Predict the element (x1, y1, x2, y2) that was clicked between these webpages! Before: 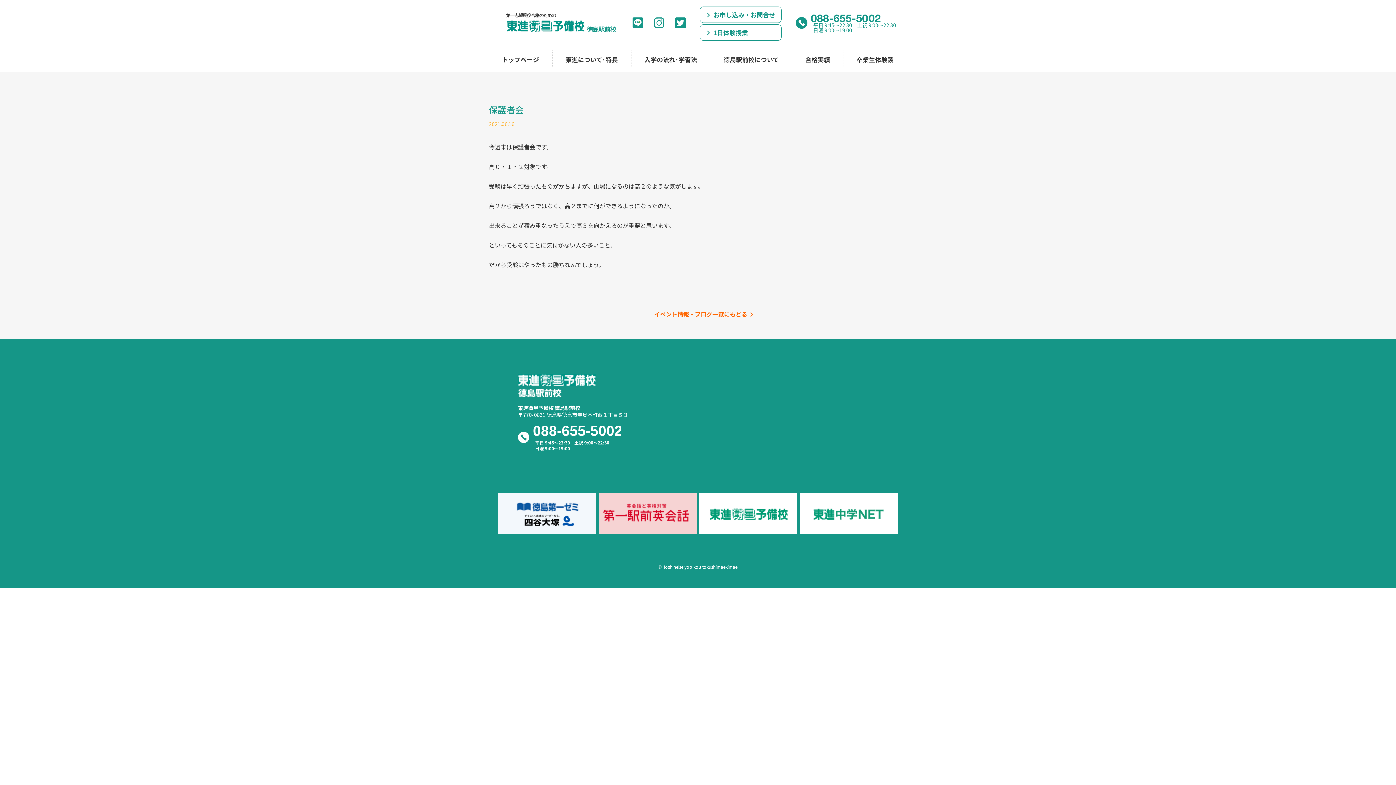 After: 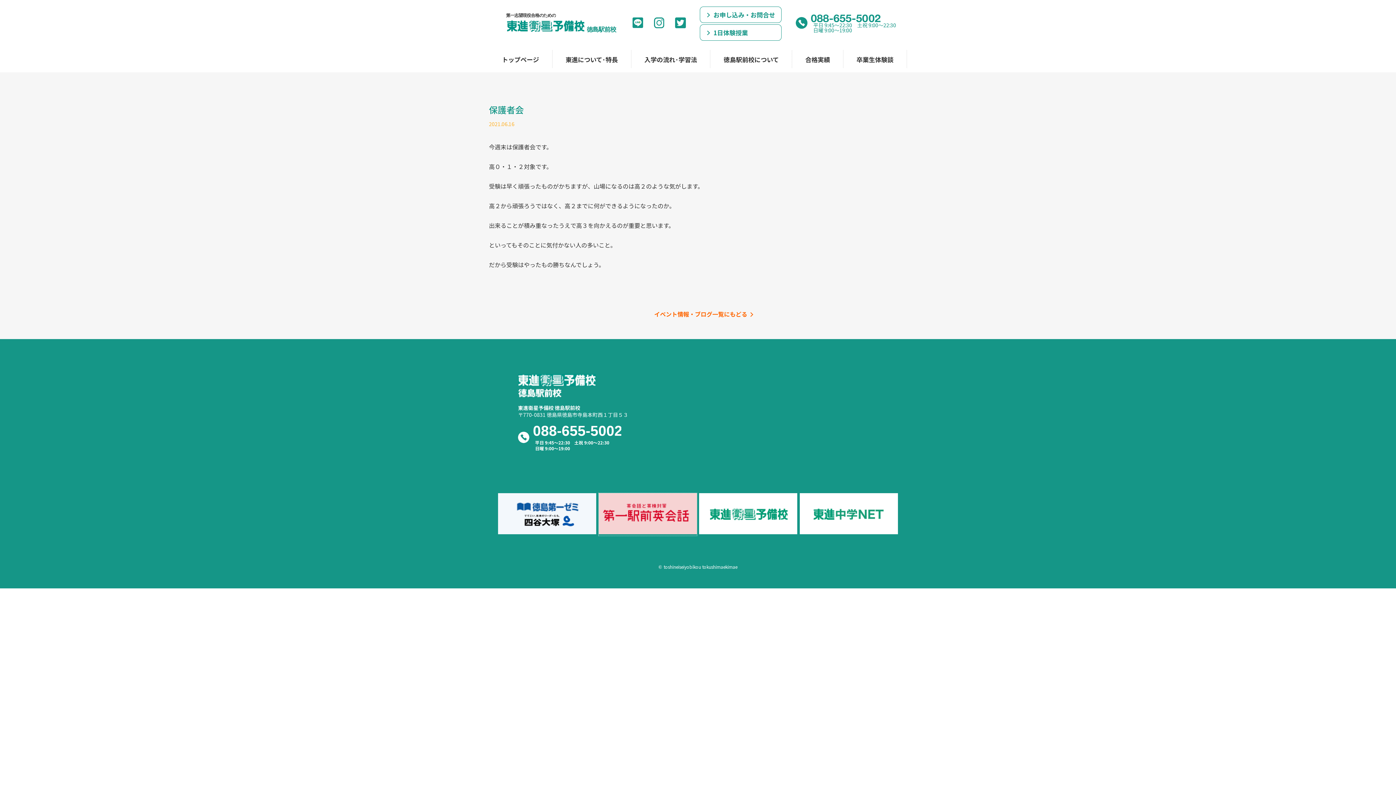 Action: bbox: (598, 493, 696, 536)